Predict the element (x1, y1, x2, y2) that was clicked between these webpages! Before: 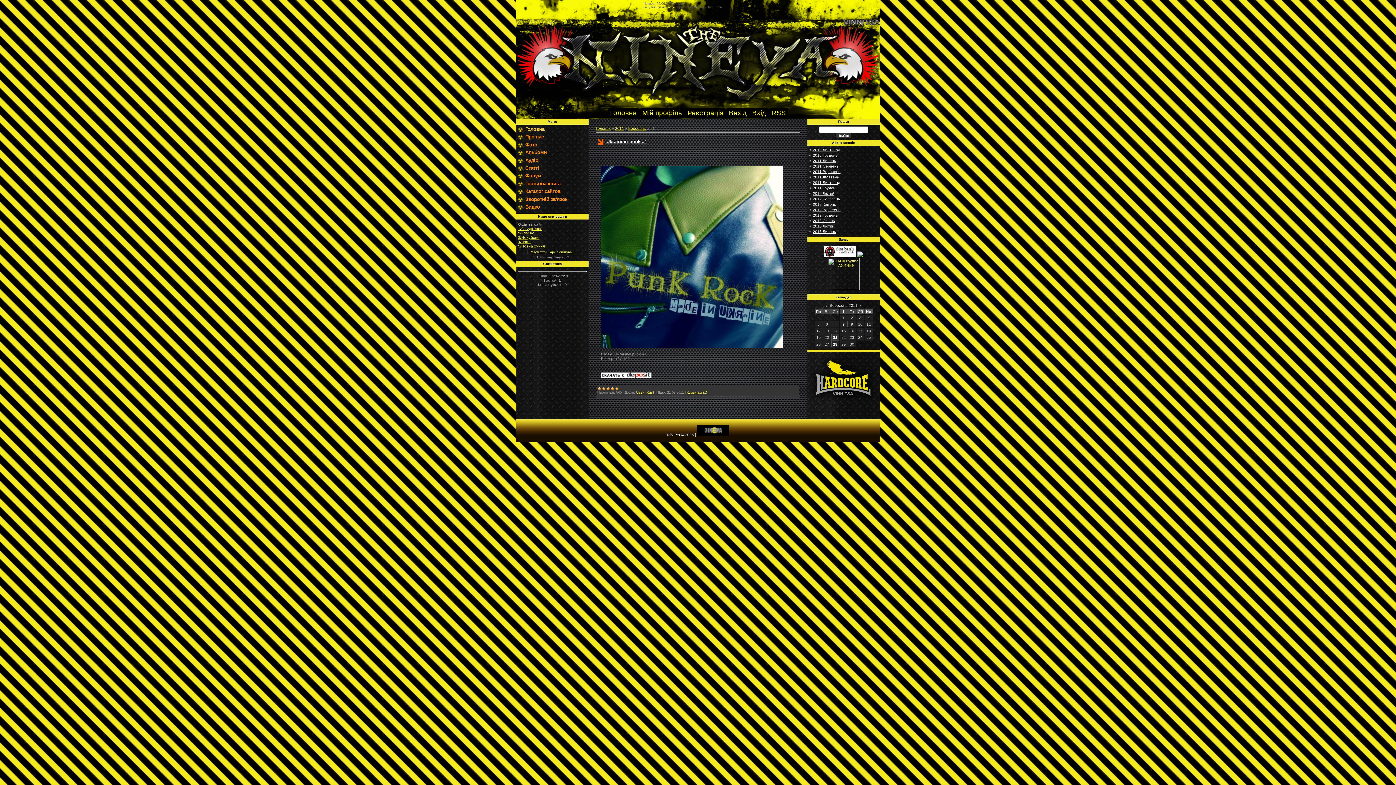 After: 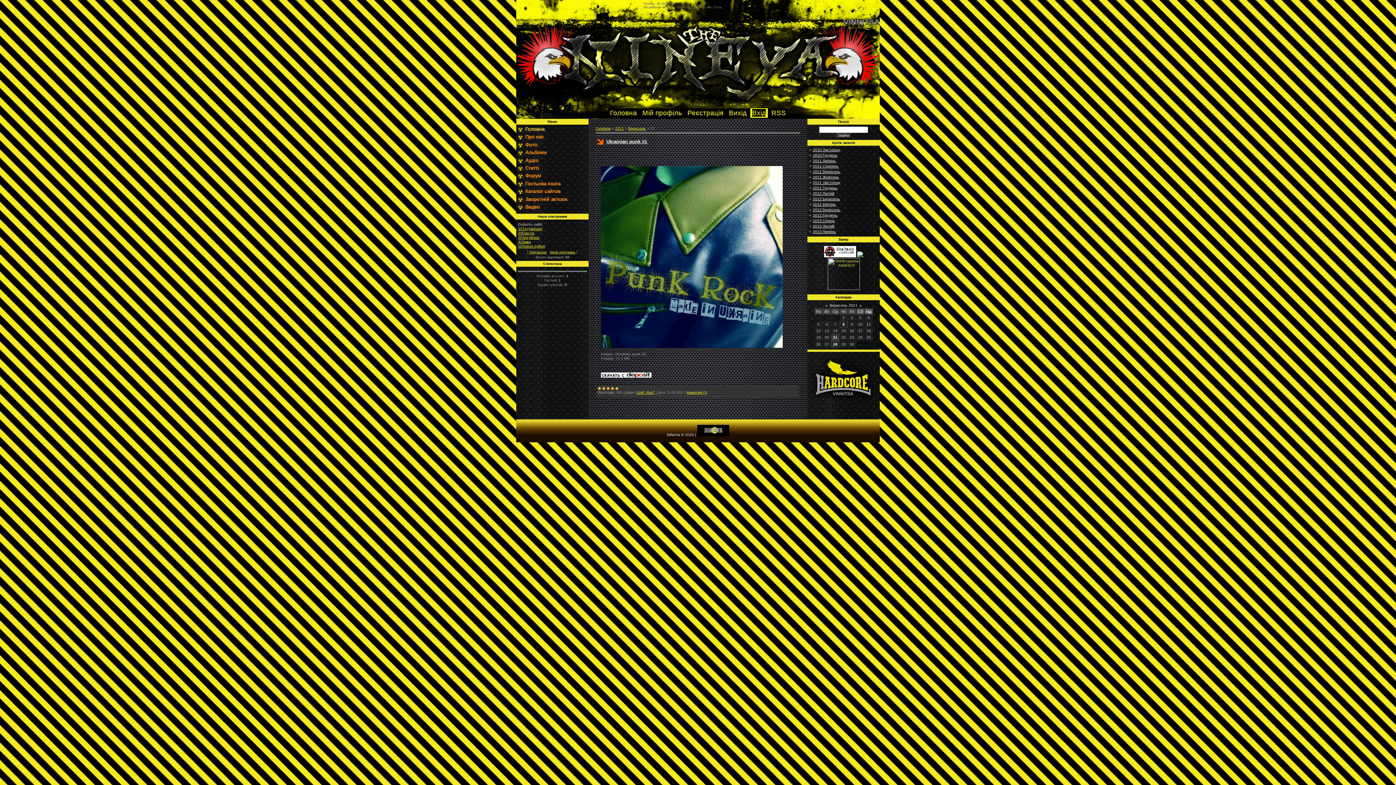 Action: label: Вхід bbox: (750, 108, 768, 117)